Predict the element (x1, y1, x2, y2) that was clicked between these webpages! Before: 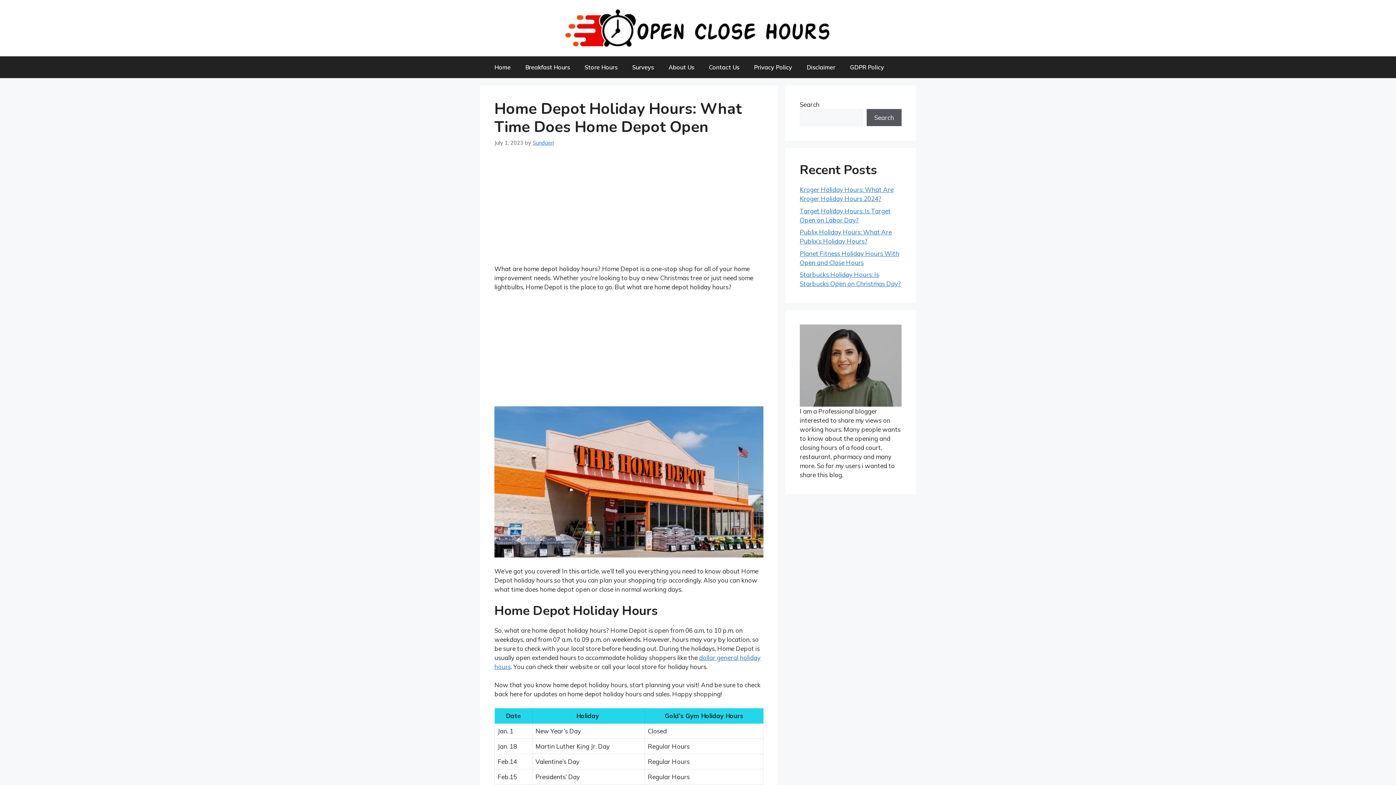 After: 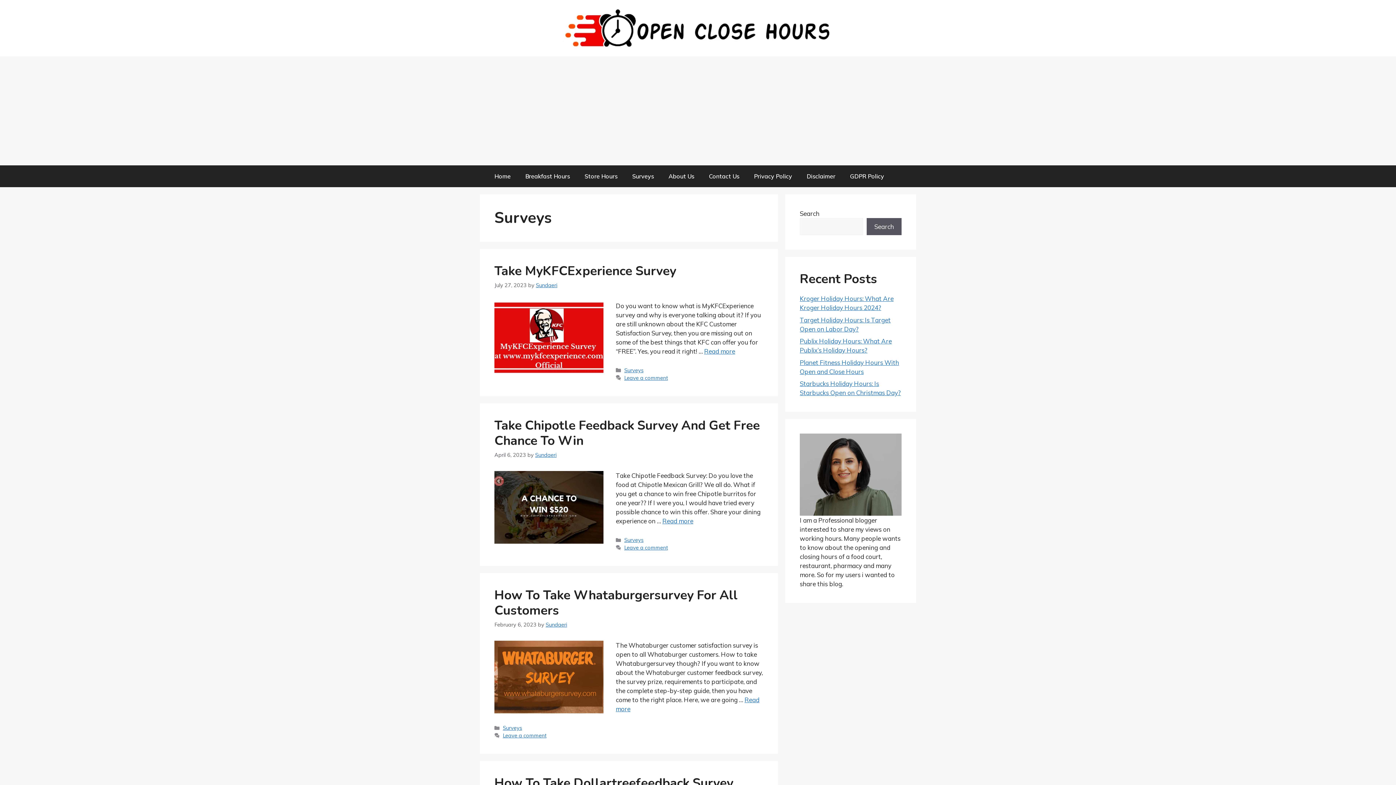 Action: label: Surveys bbox: (625, 56, 661, 78)